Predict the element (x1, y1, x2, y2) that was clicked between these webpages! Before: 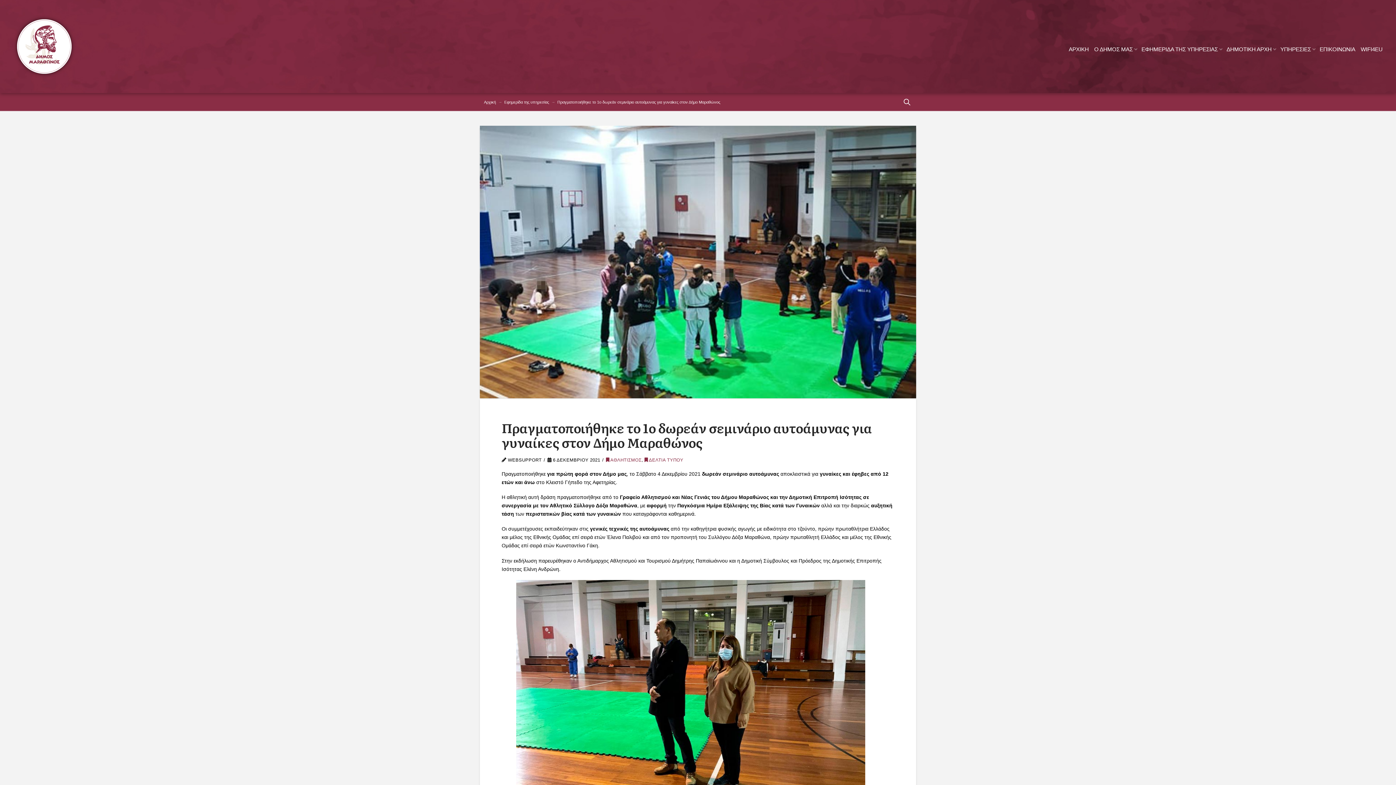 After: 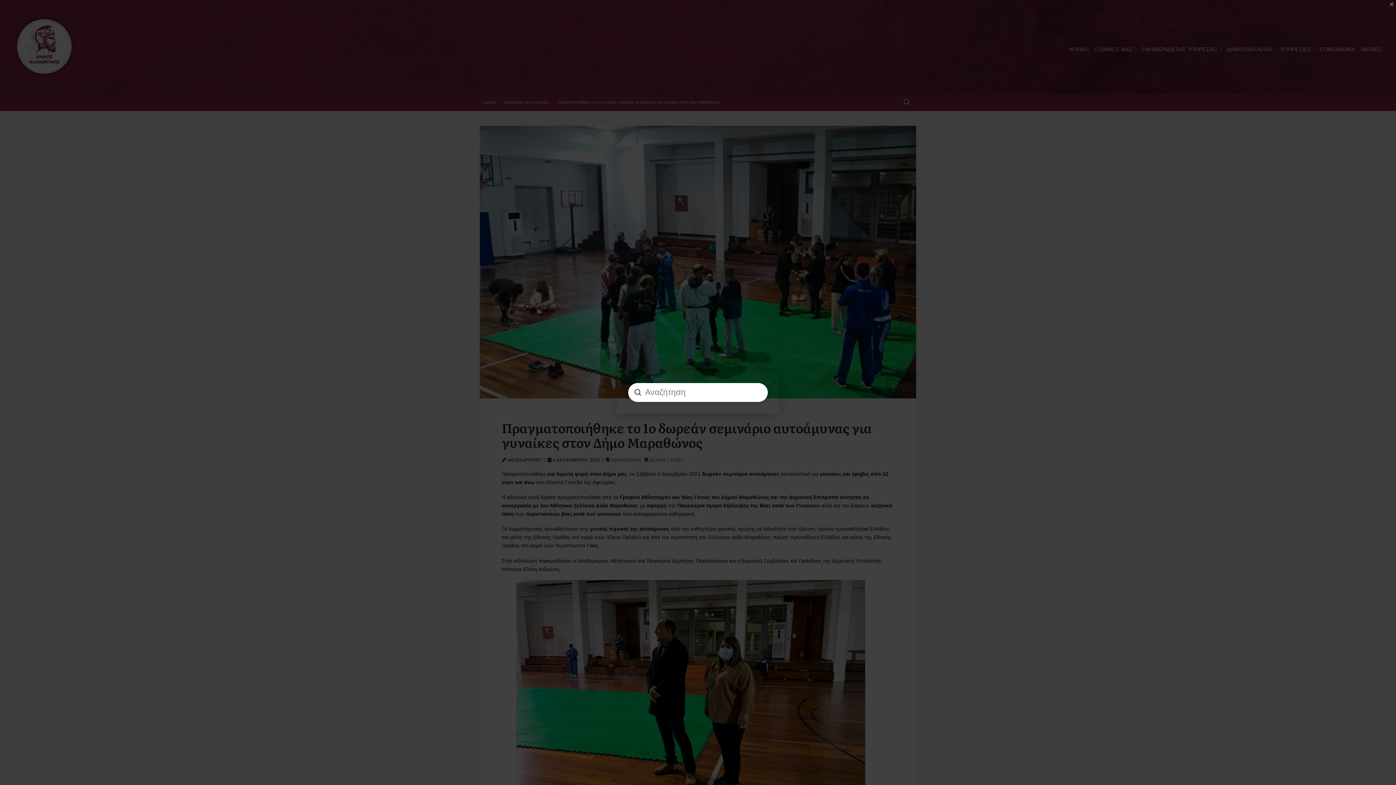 Action: bbox: (902, 97, 912, 107) label: Toggle Modal Content